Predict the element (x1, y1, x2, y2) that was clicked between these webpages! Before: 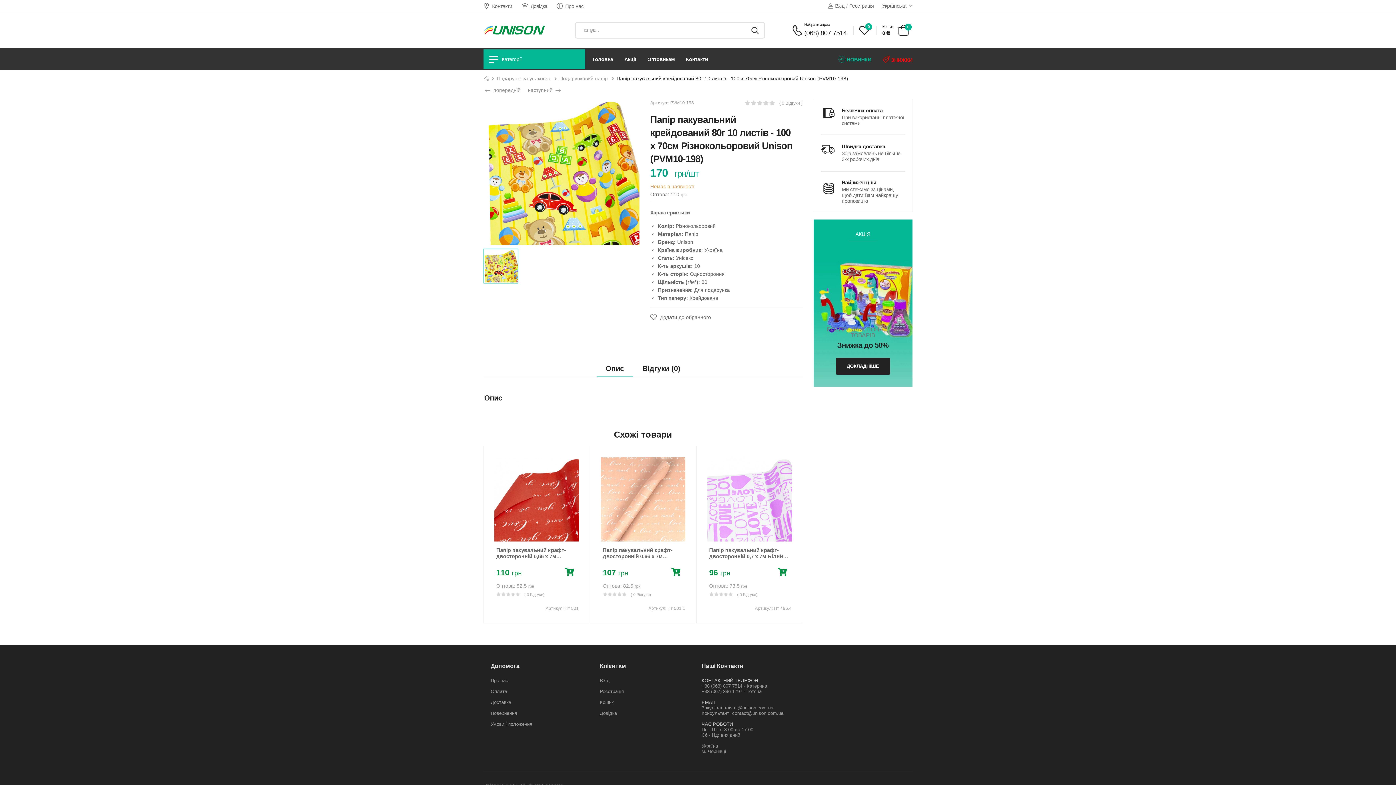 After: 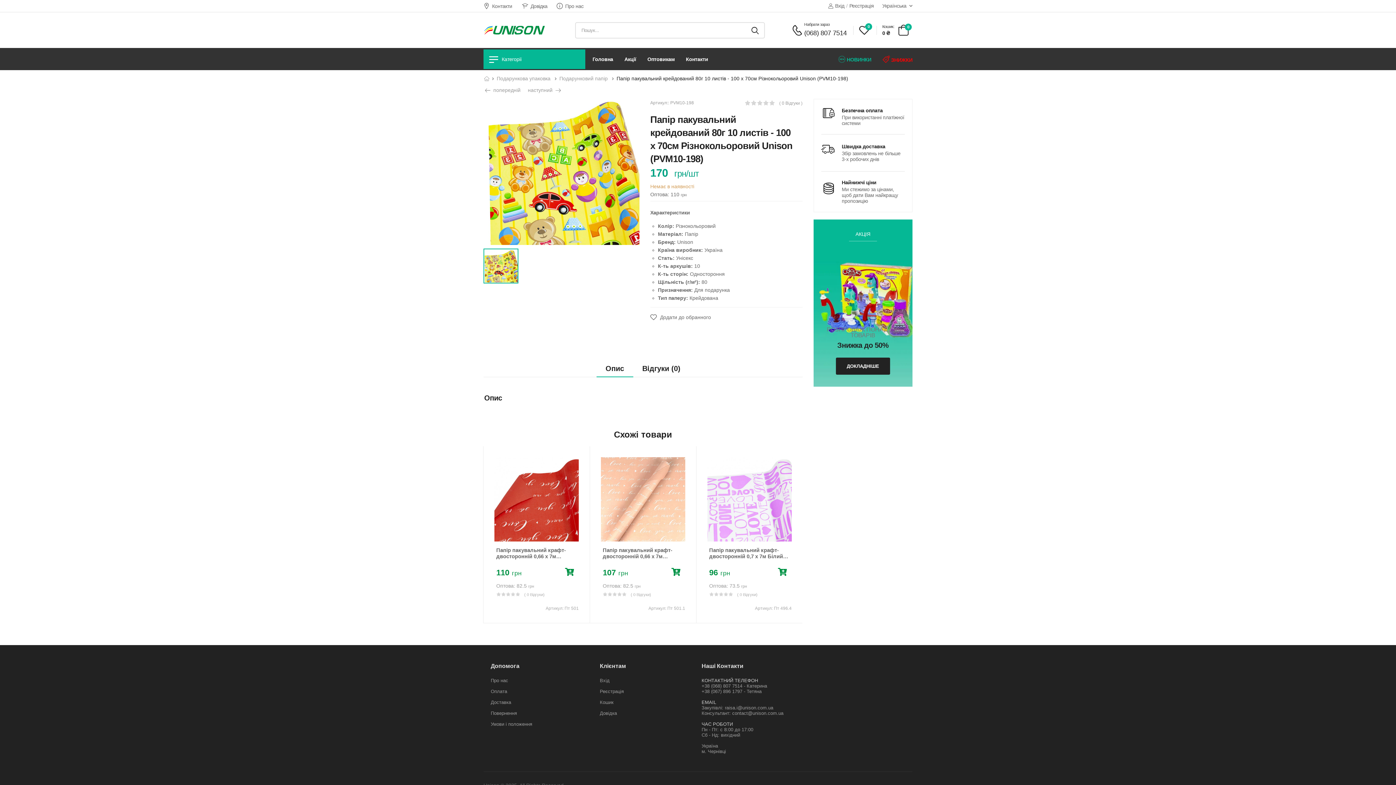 Action: bbox: (596, 360, 633, 377) label: Опис